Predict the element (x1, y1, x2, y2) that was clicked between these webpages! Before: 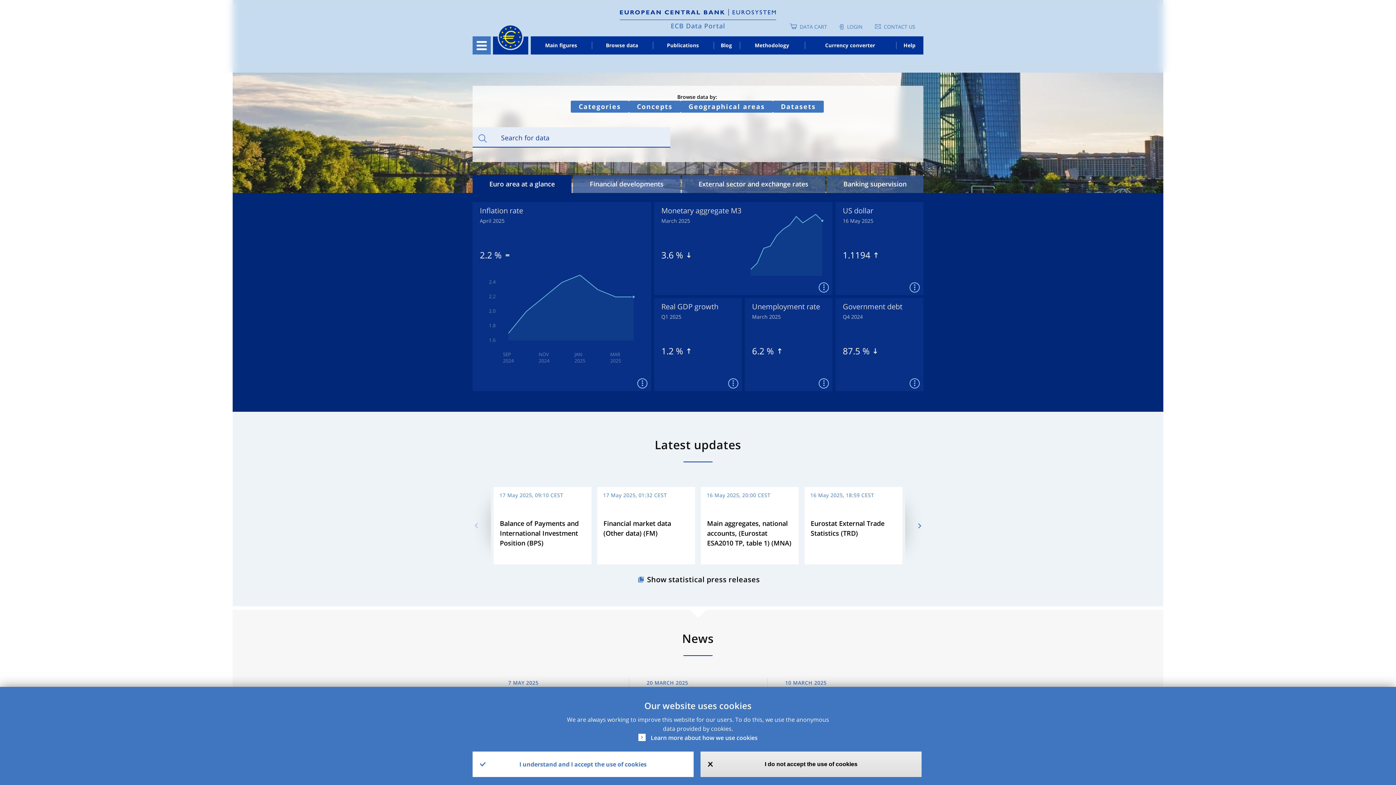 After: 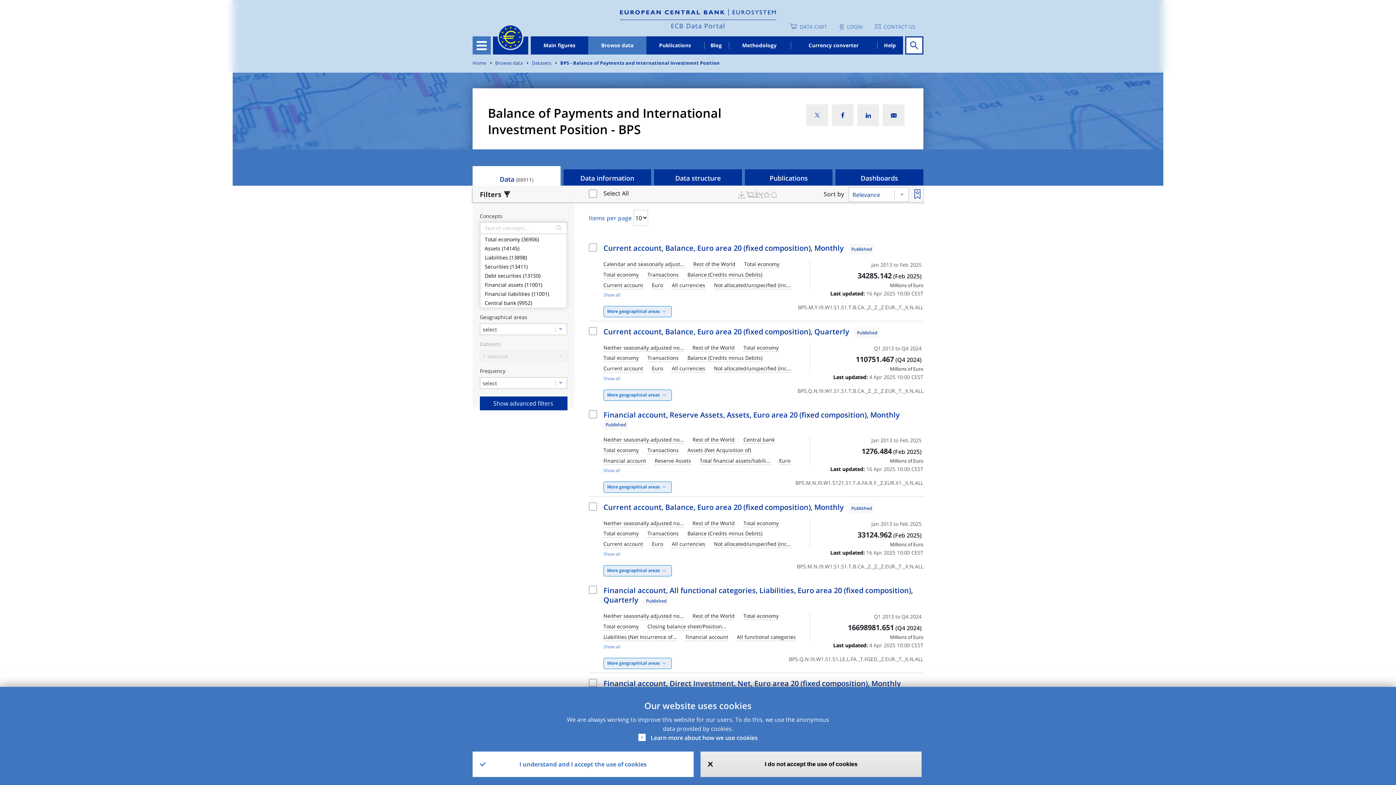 Action: label: Balance of Payments and International Investment Position (BPS) bbox: (500, 519, 578, 547)